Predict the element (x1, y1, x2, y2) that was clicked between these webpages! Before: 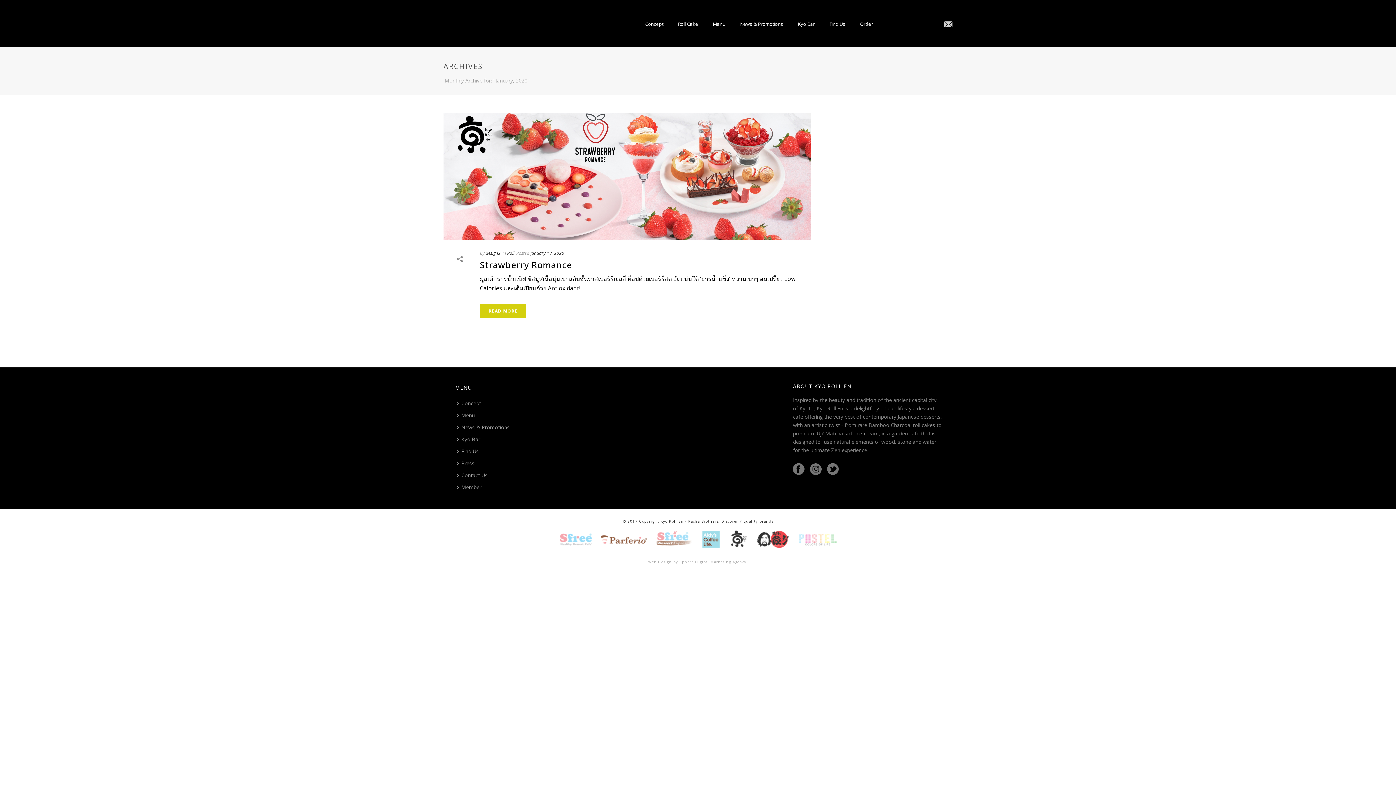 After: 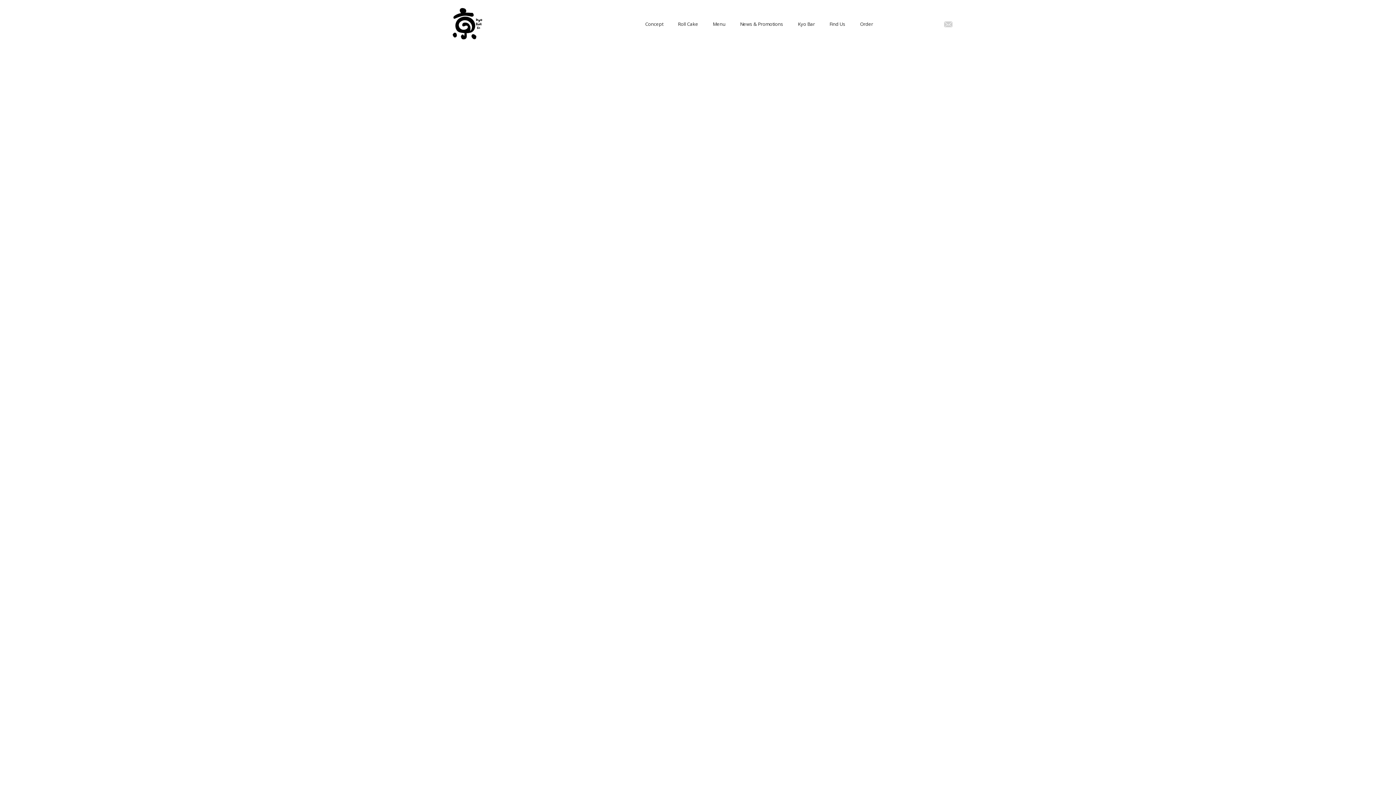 Action: bbox: (725, 535, 752, 540)